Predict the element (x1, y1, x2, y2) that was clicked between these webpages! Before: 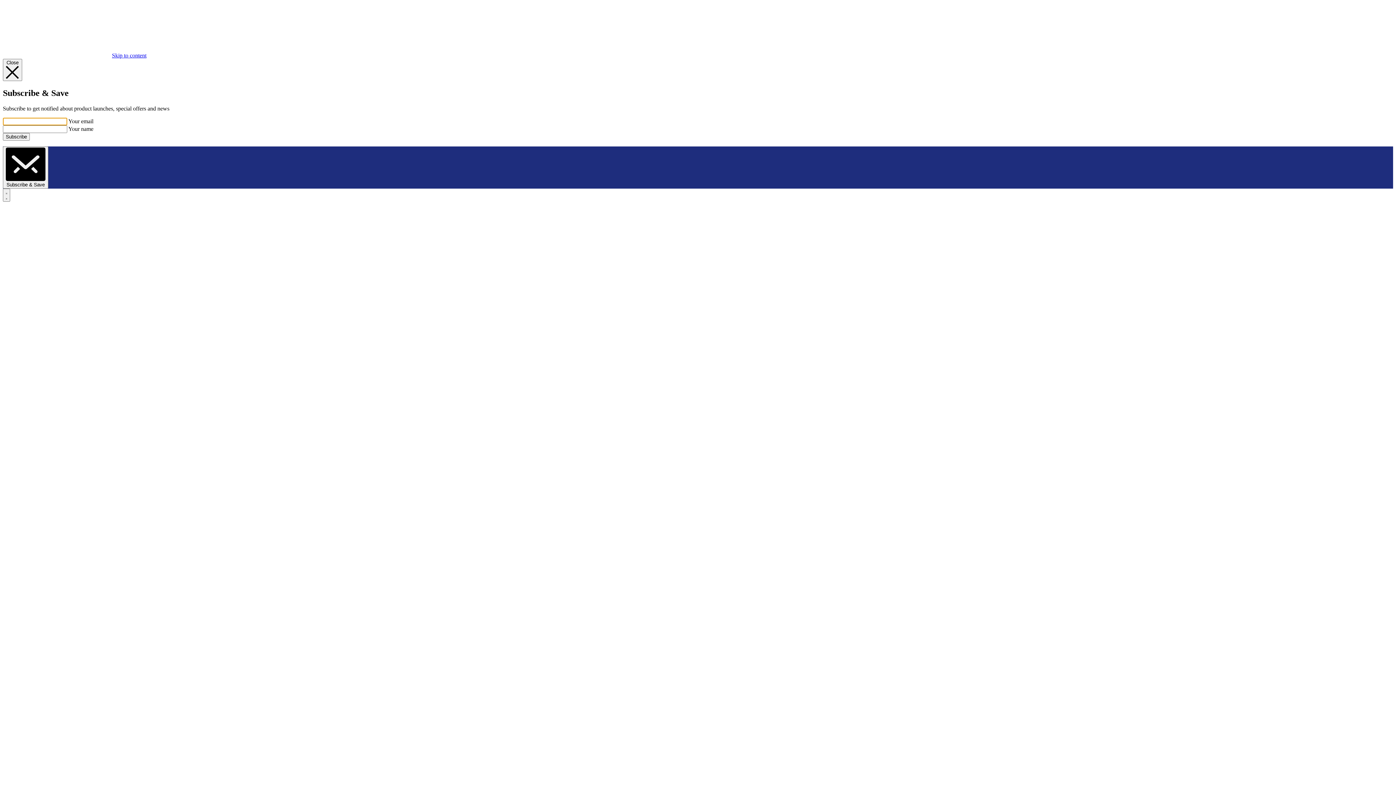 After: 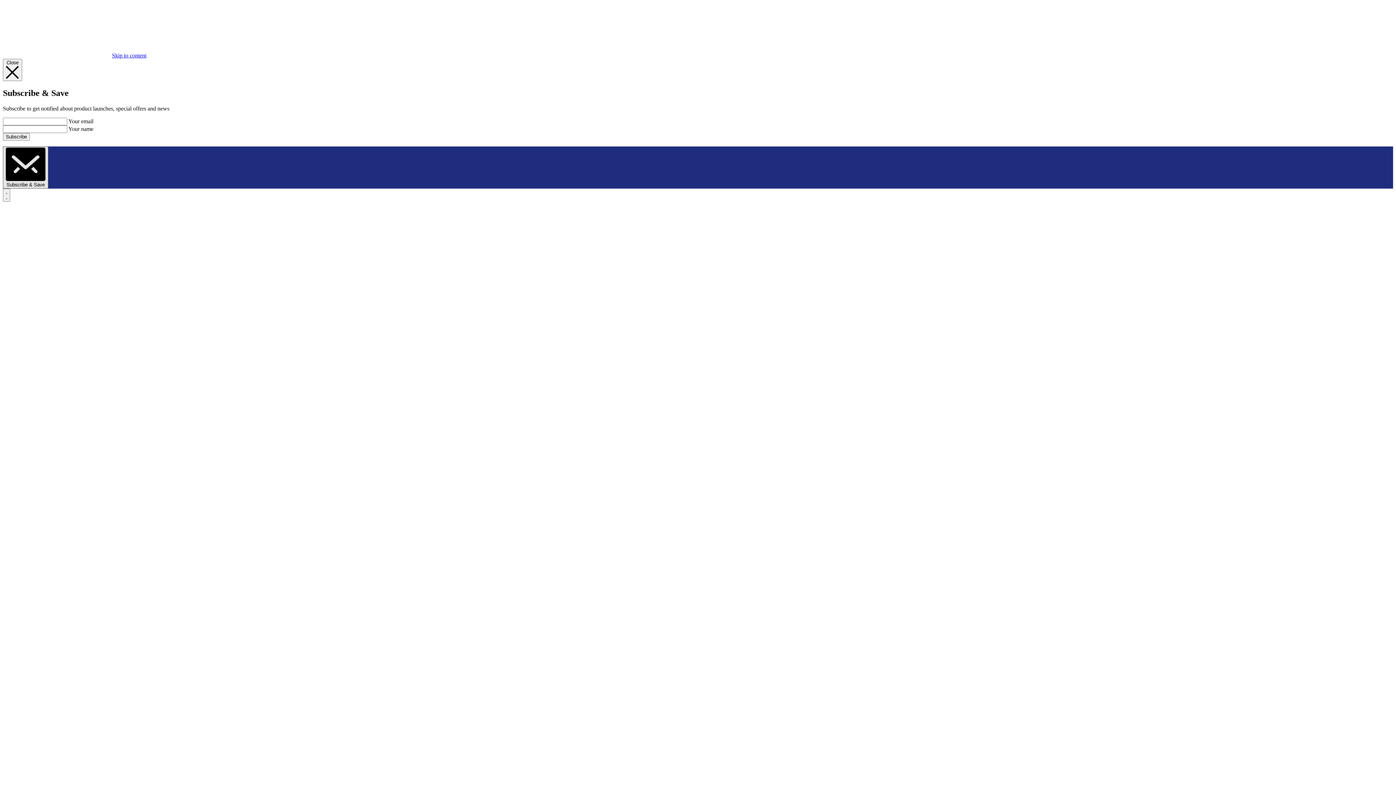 Action: bbox: (2, 146, 48, 188) label:  Subscribe & Save